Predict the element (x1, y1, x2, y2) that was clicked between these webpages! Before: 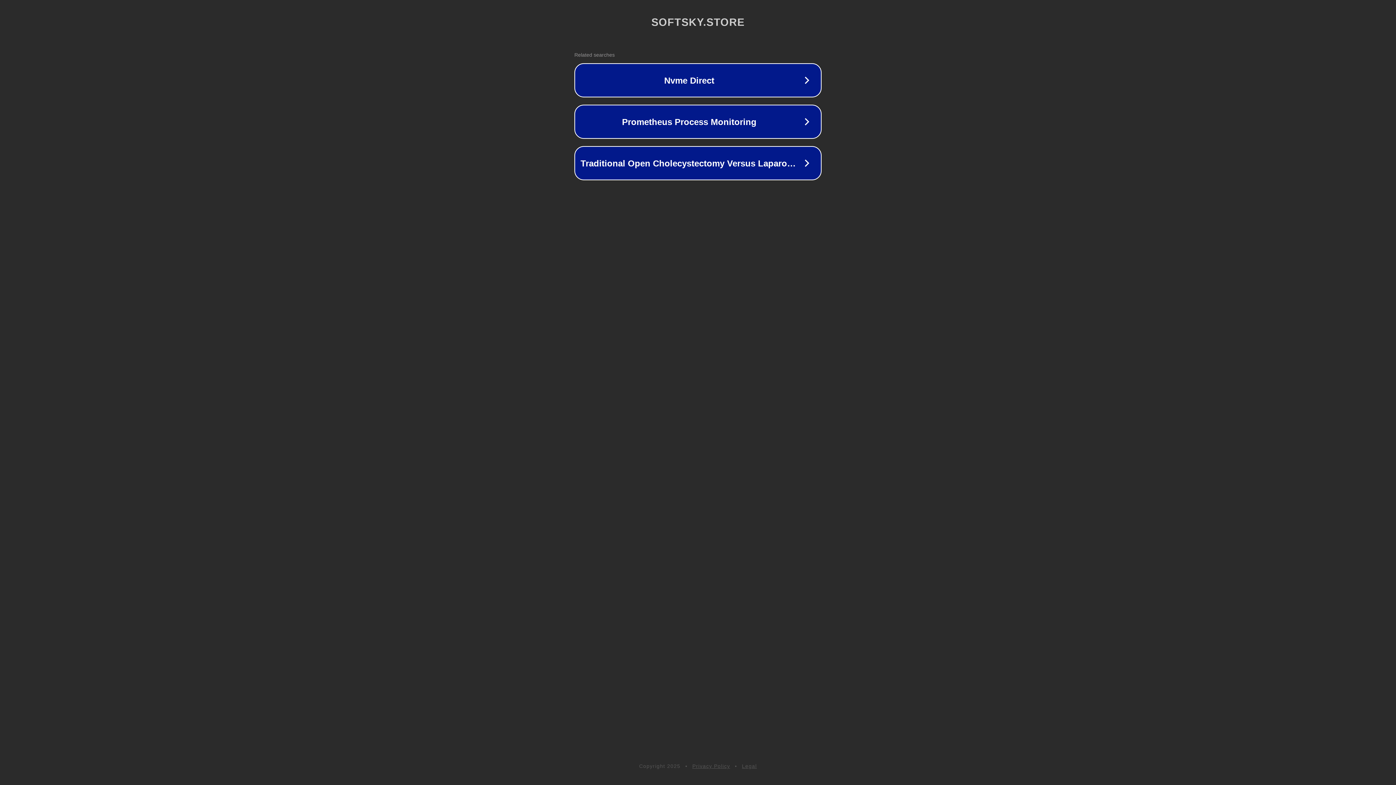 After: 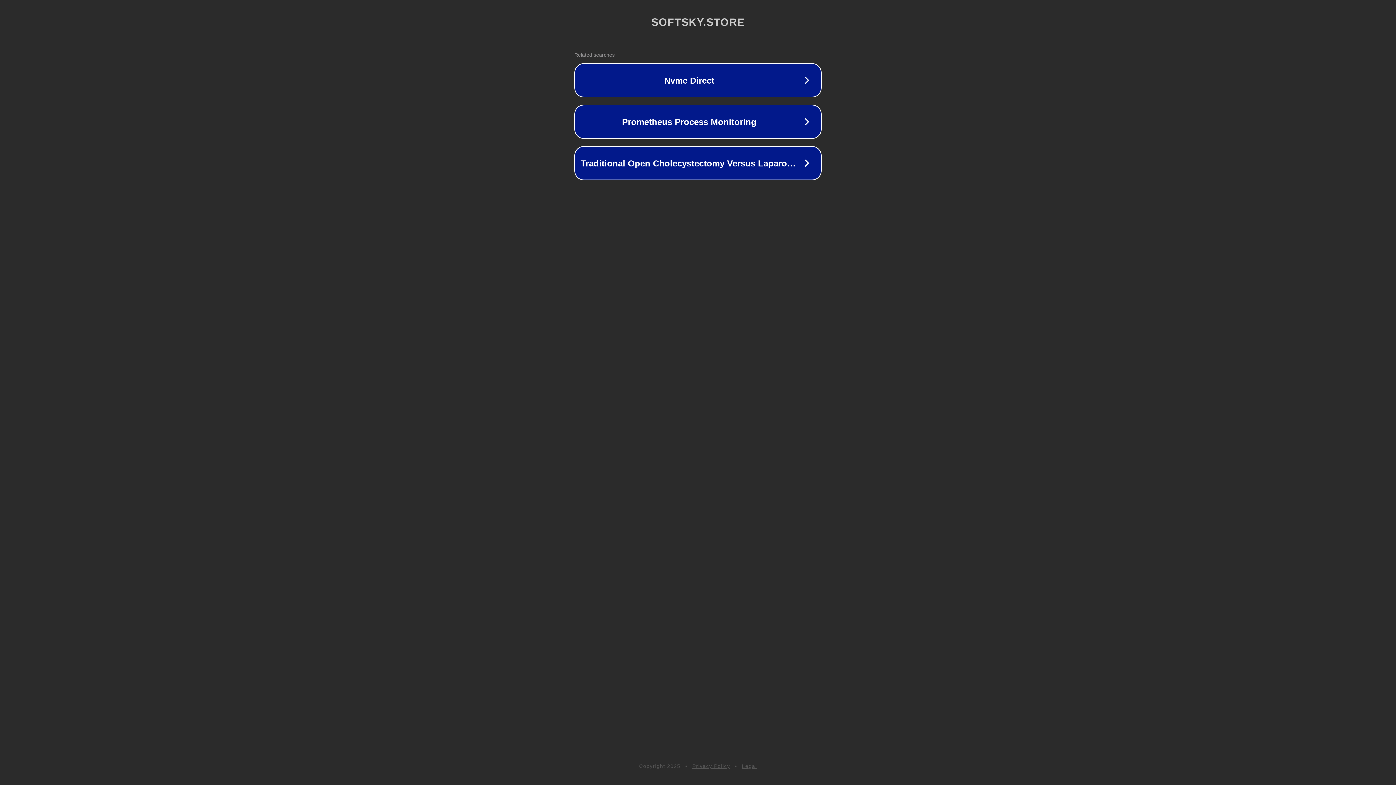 Action: label: Privacy Policy bbox: (692, 763, 730, 769)